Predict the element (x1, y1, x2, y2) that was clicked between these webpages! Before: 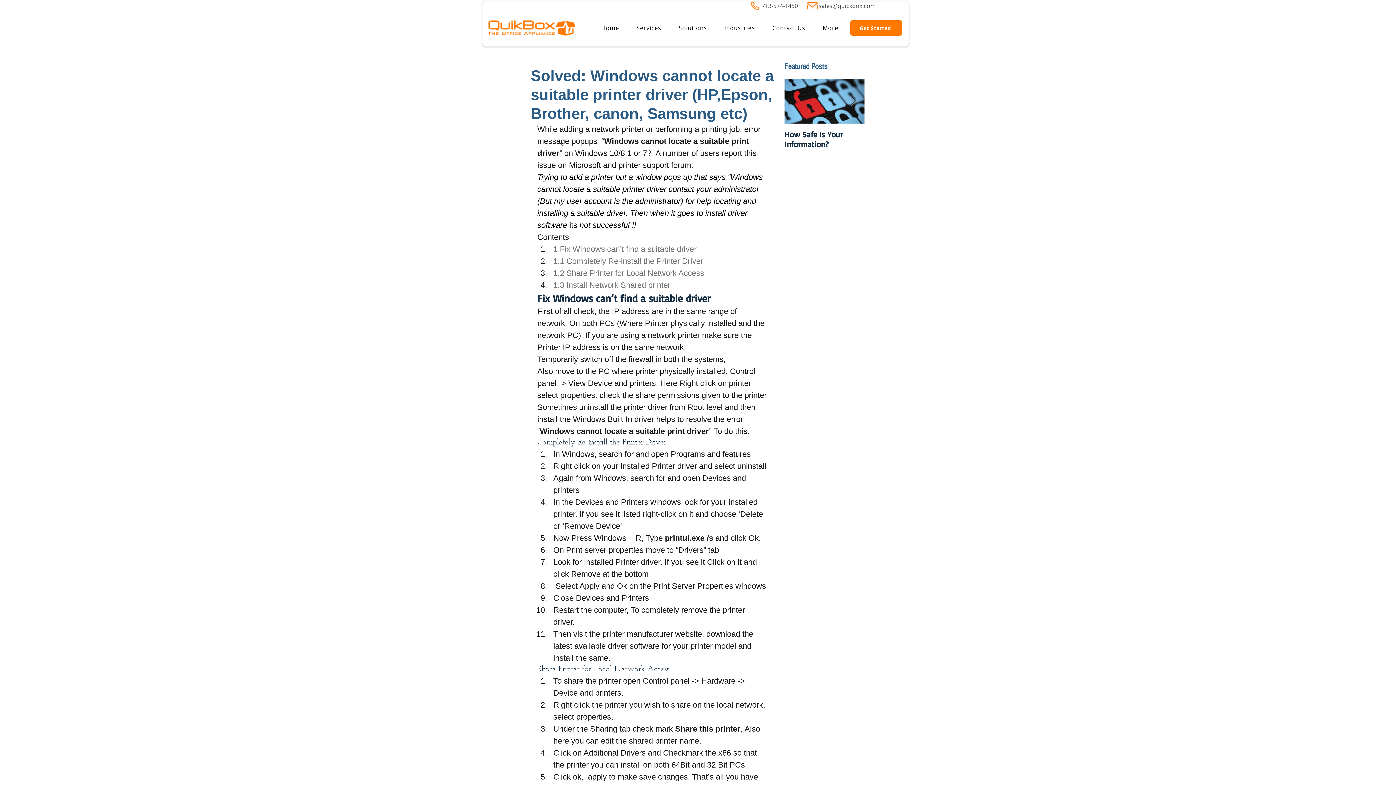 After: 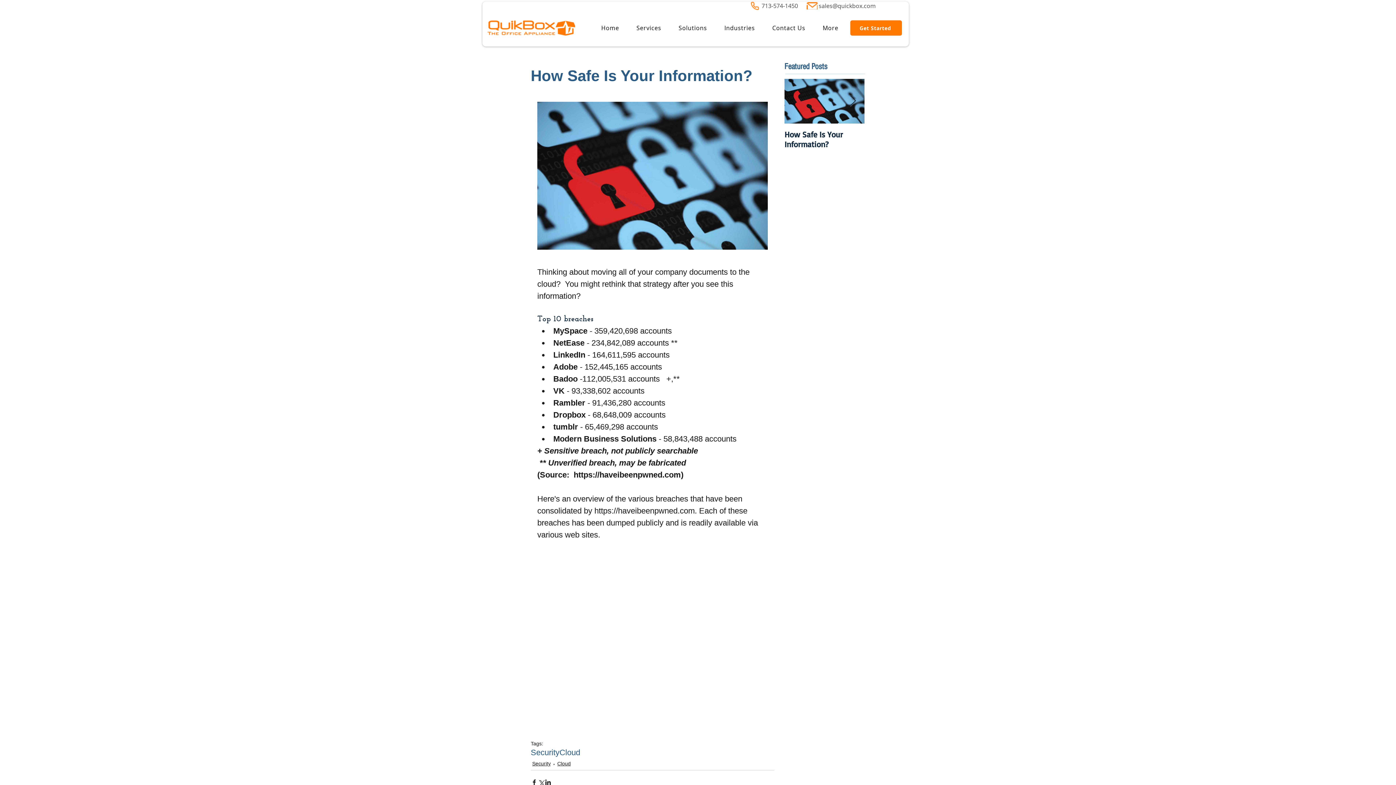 Action: label: How Safe Is Your Information? bbox: (784, 129, 864, 149)